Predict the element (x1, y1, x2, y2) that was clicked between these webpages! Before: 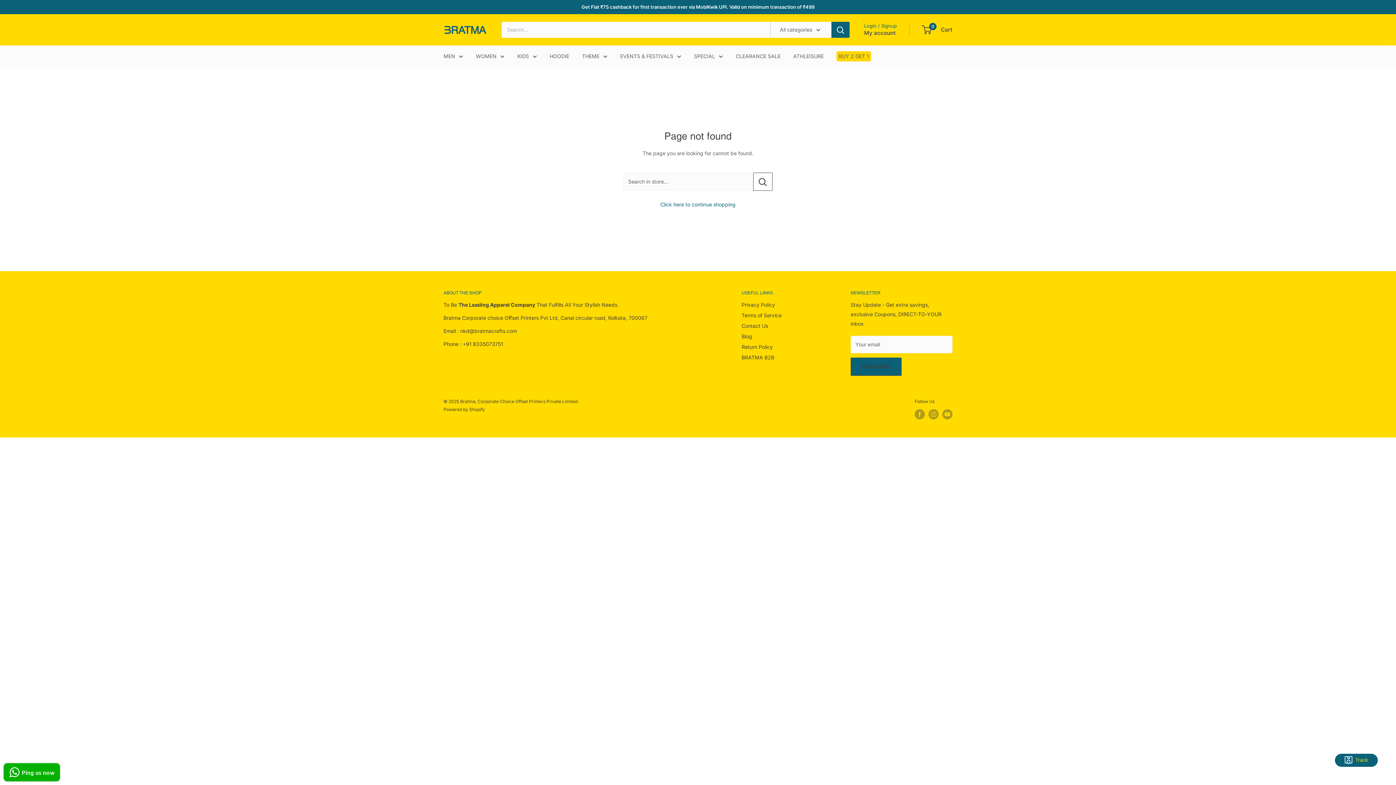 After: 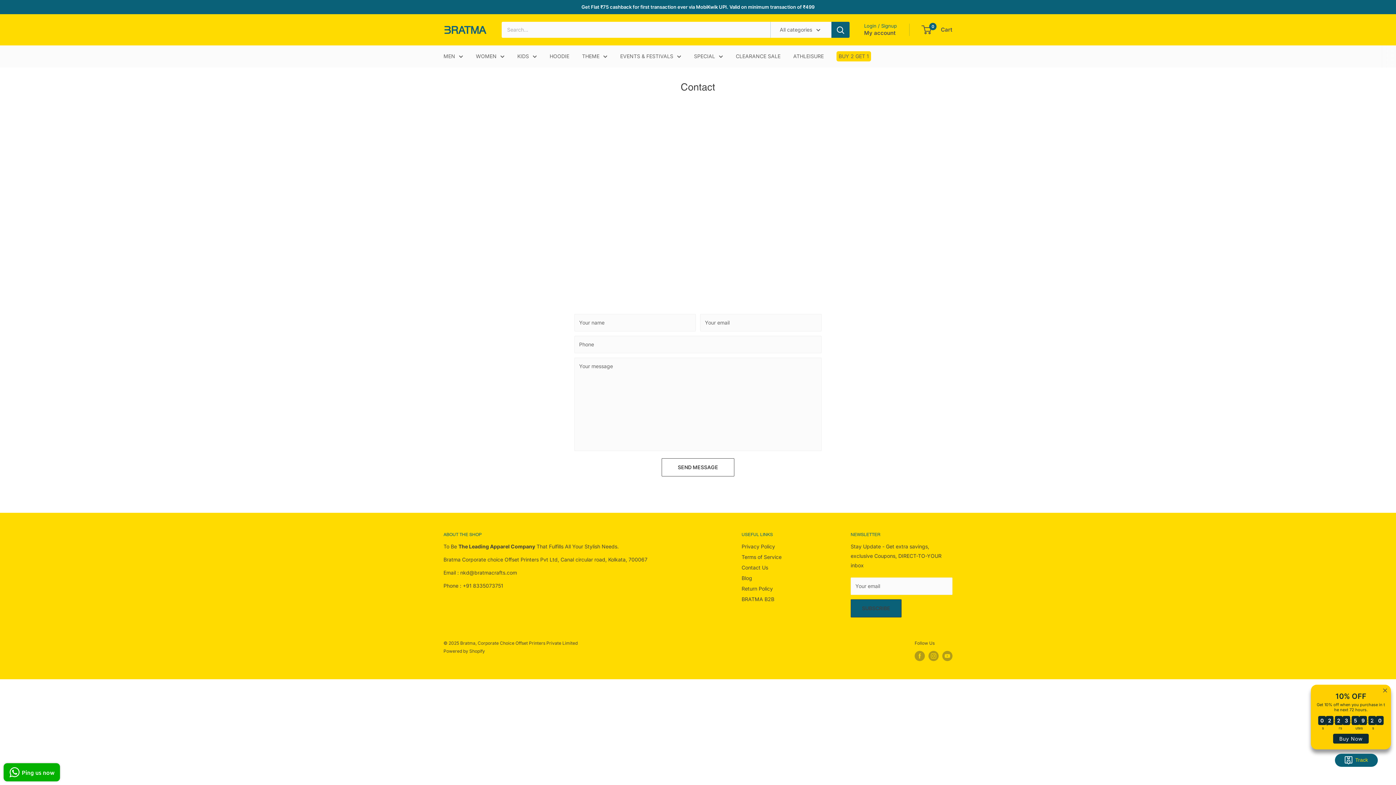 Action: bbox: (741, 320, 825, 331) label: Contact Us